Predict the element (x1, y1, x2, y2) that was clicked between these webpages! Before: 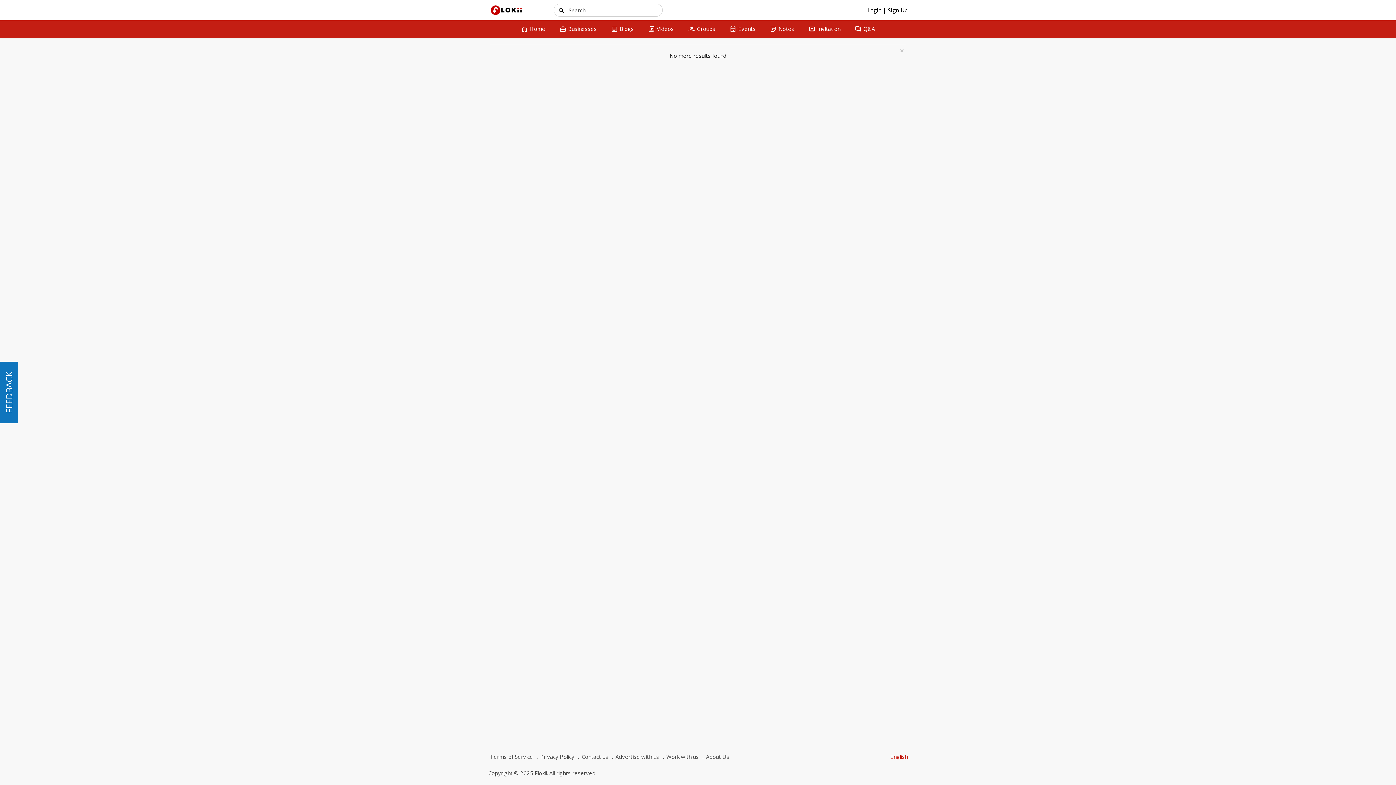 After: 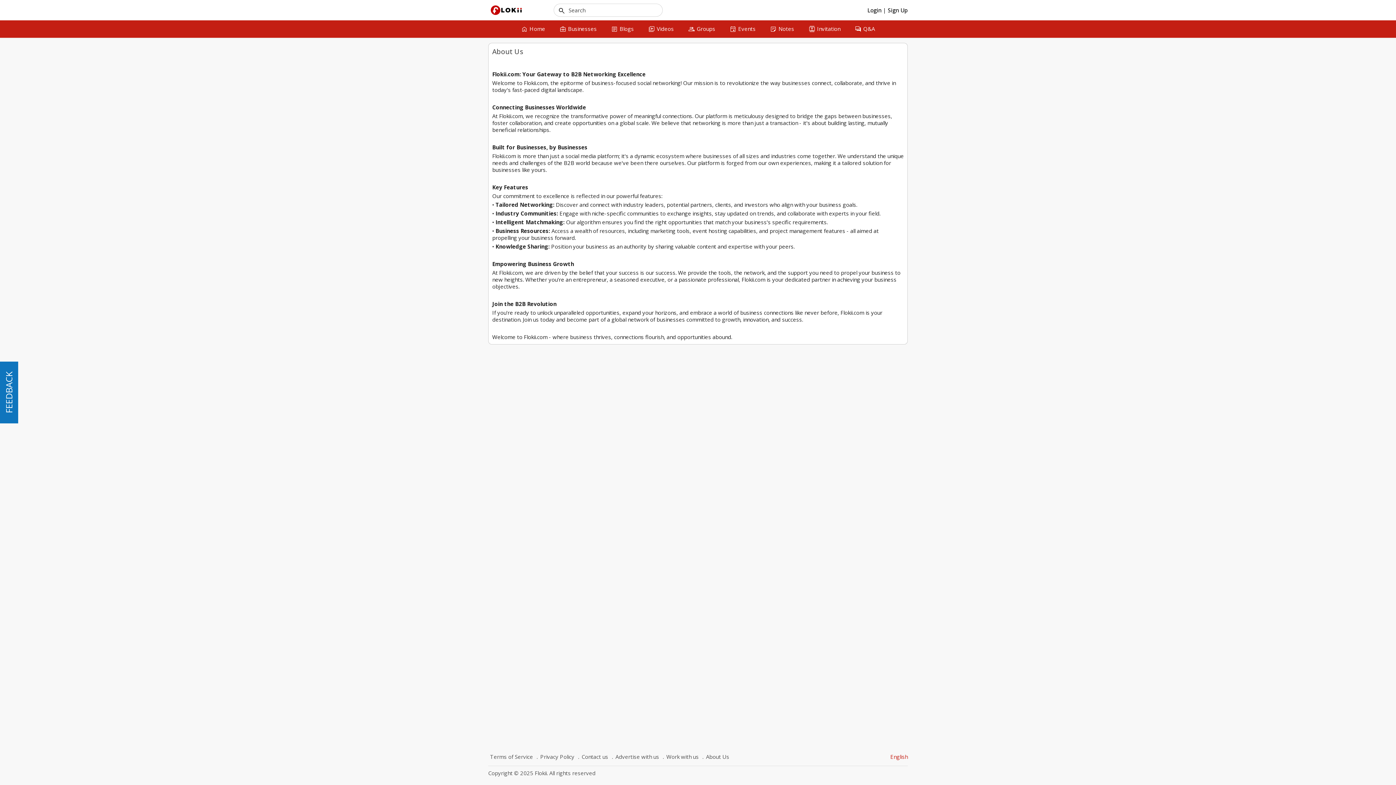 Action: bbox: (700, 752, 731, 762) label: About Us